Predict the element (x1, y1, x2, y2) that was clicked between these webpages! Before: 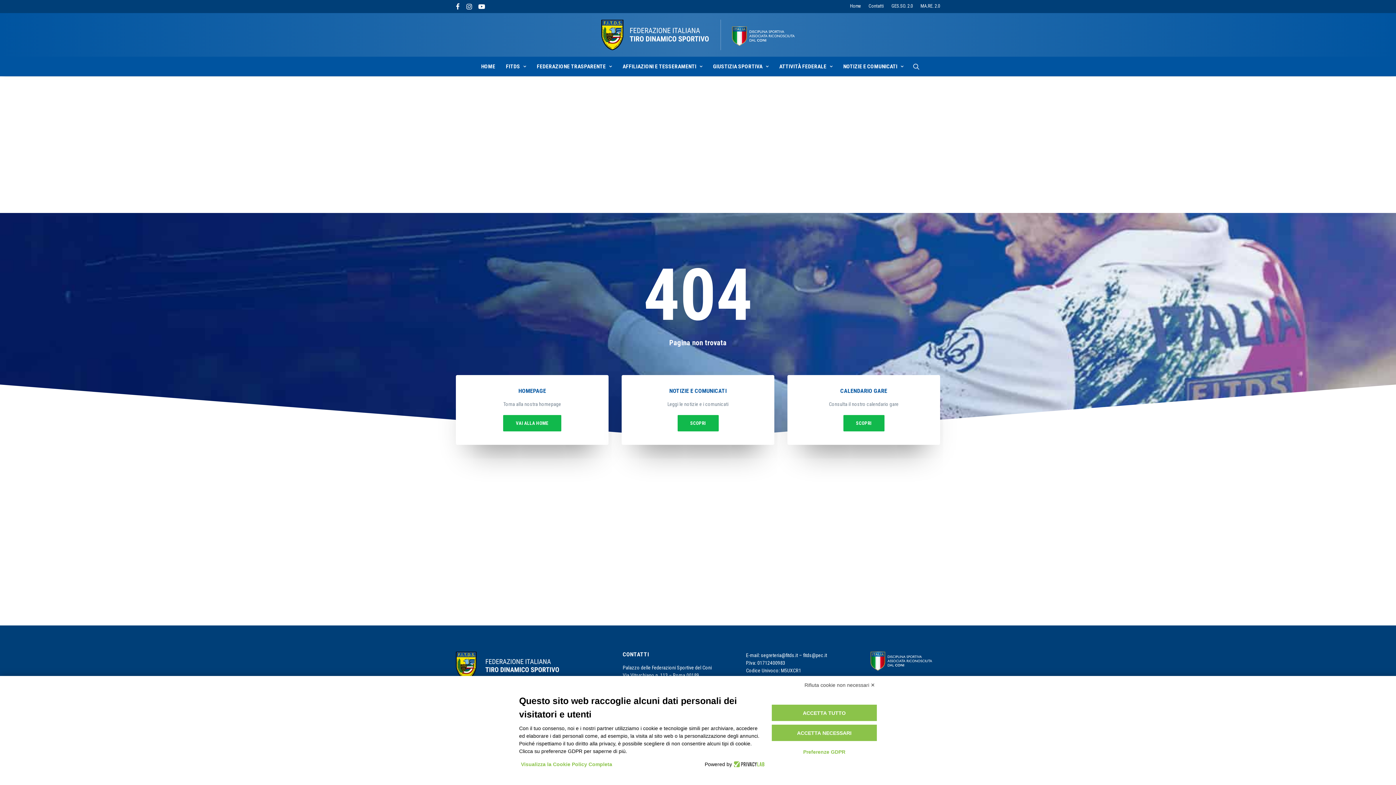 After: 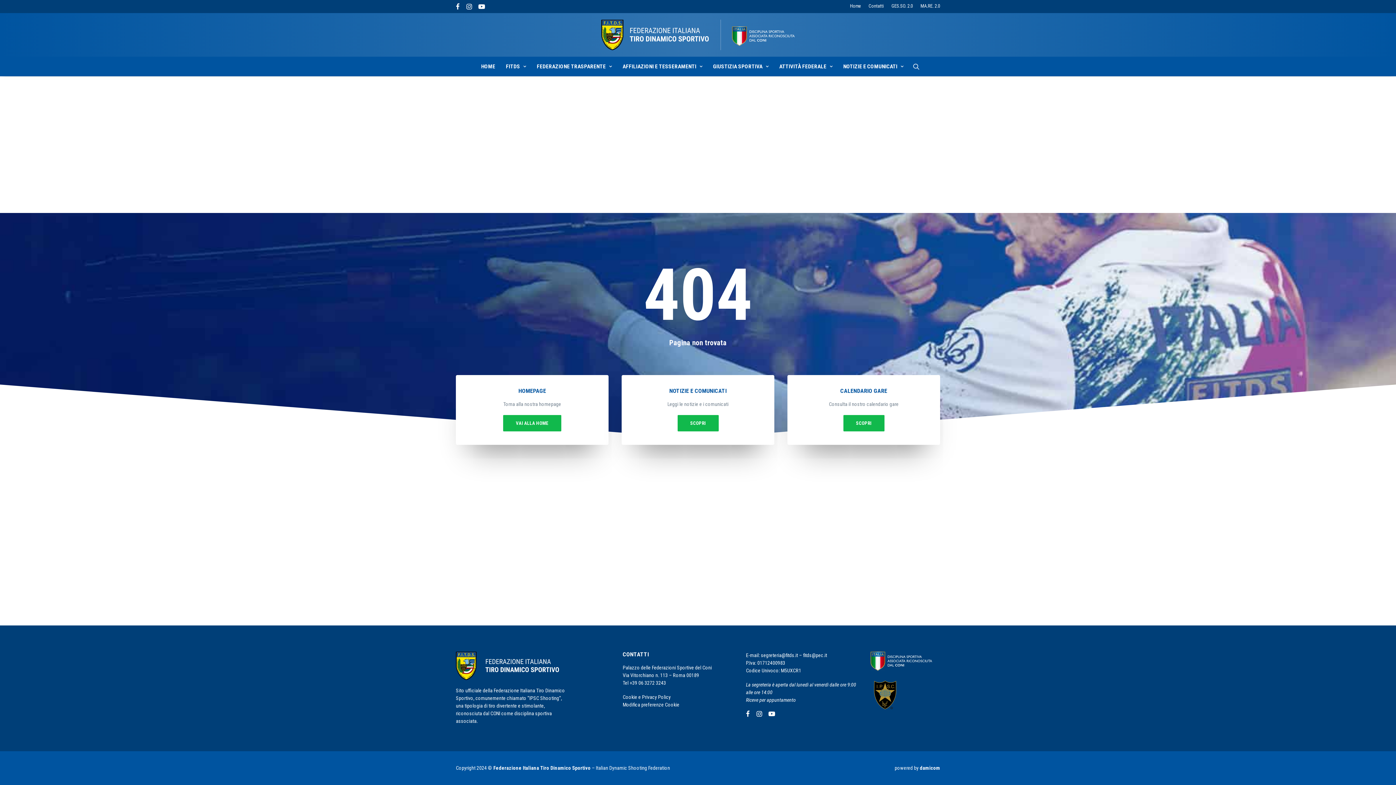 Action: bbox: (802, 680, 877, 690) label: Rifiuta cookie non necessari ✕